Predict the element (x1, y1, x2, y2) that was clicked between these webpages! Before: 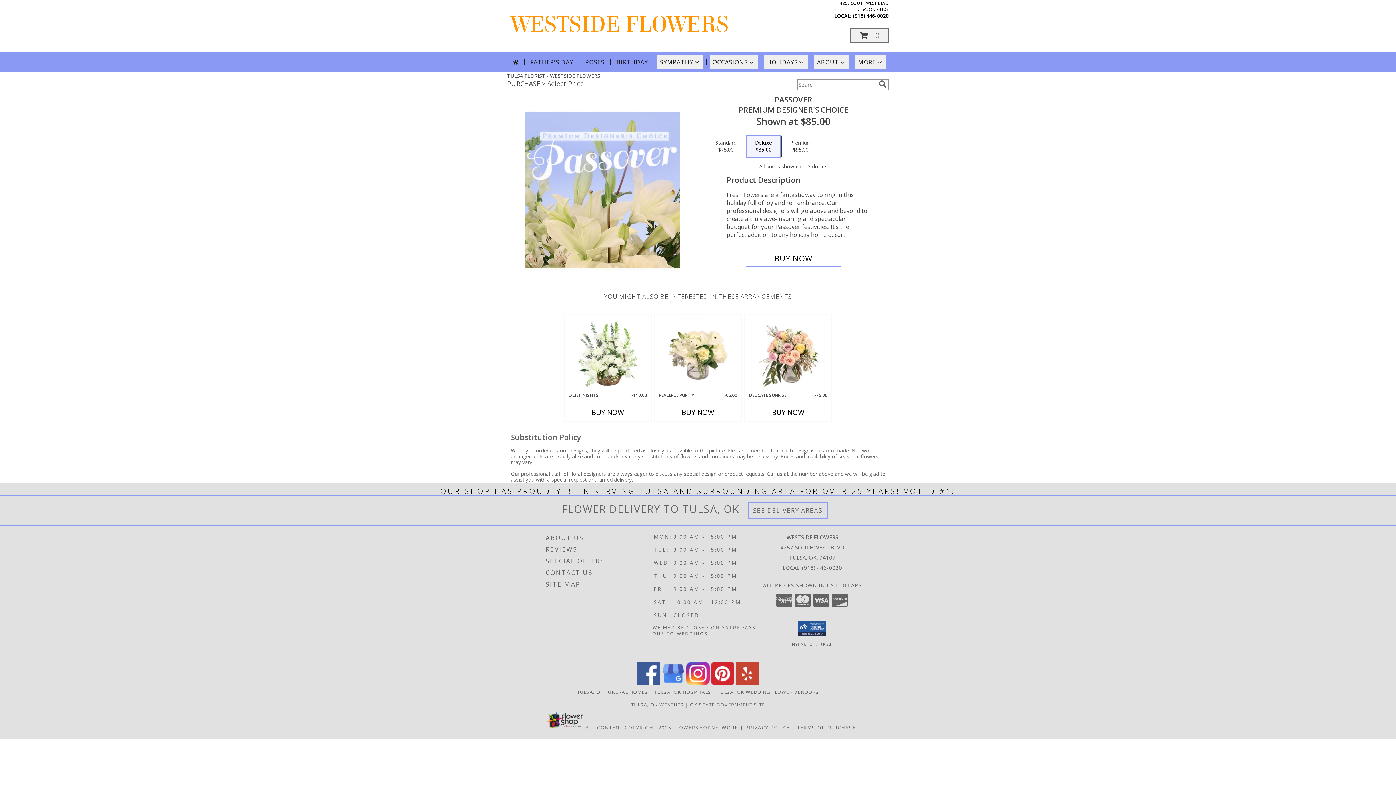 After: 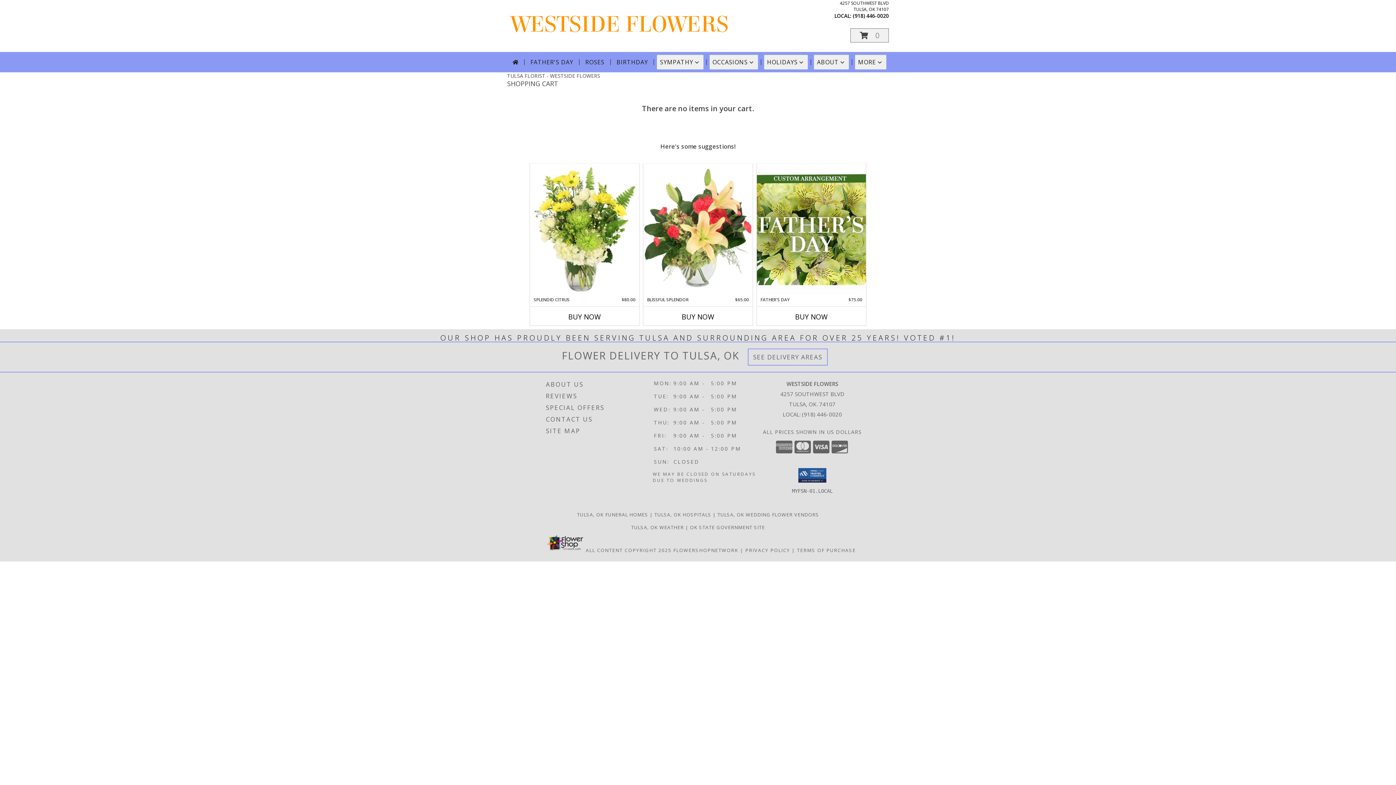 Action: label: View Items in Cart bbox: (850, 28, 889, 42)